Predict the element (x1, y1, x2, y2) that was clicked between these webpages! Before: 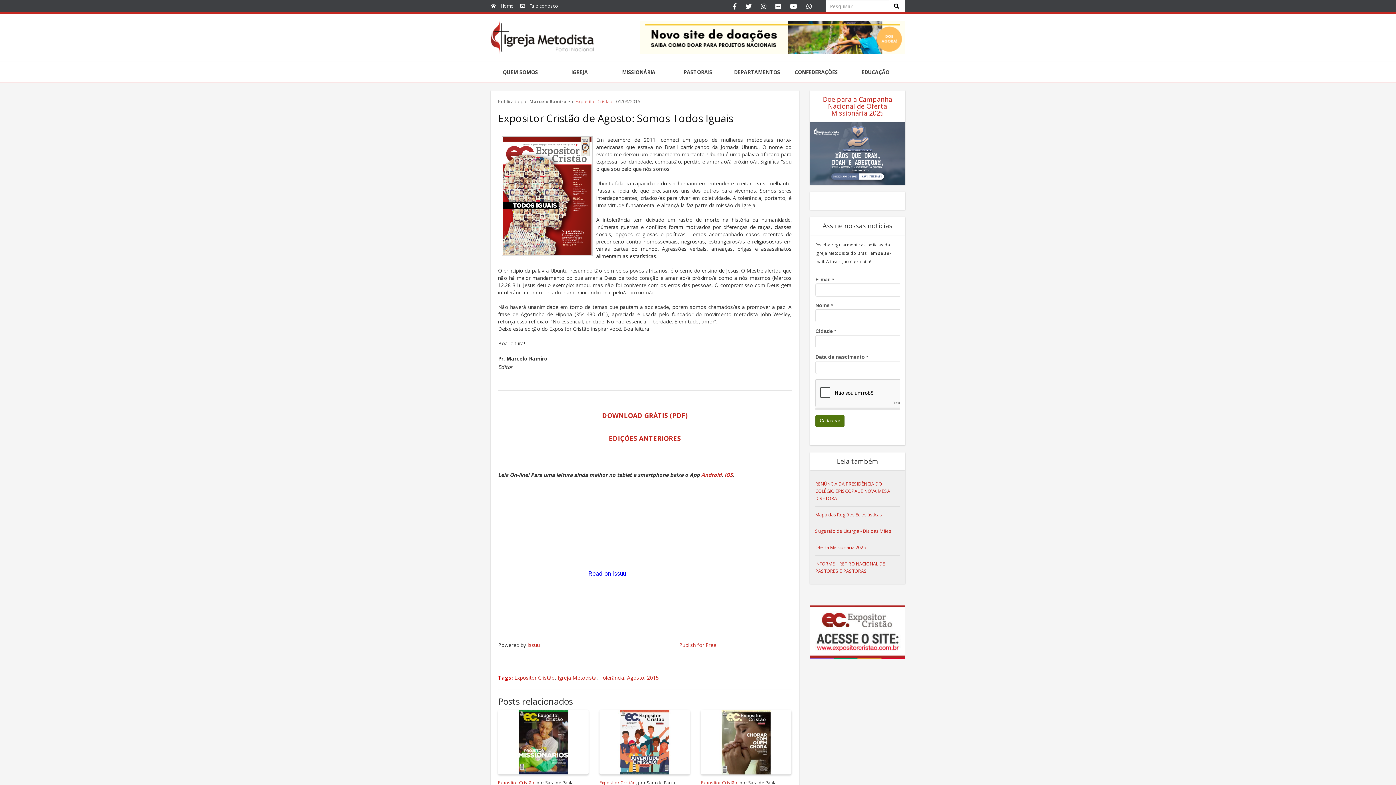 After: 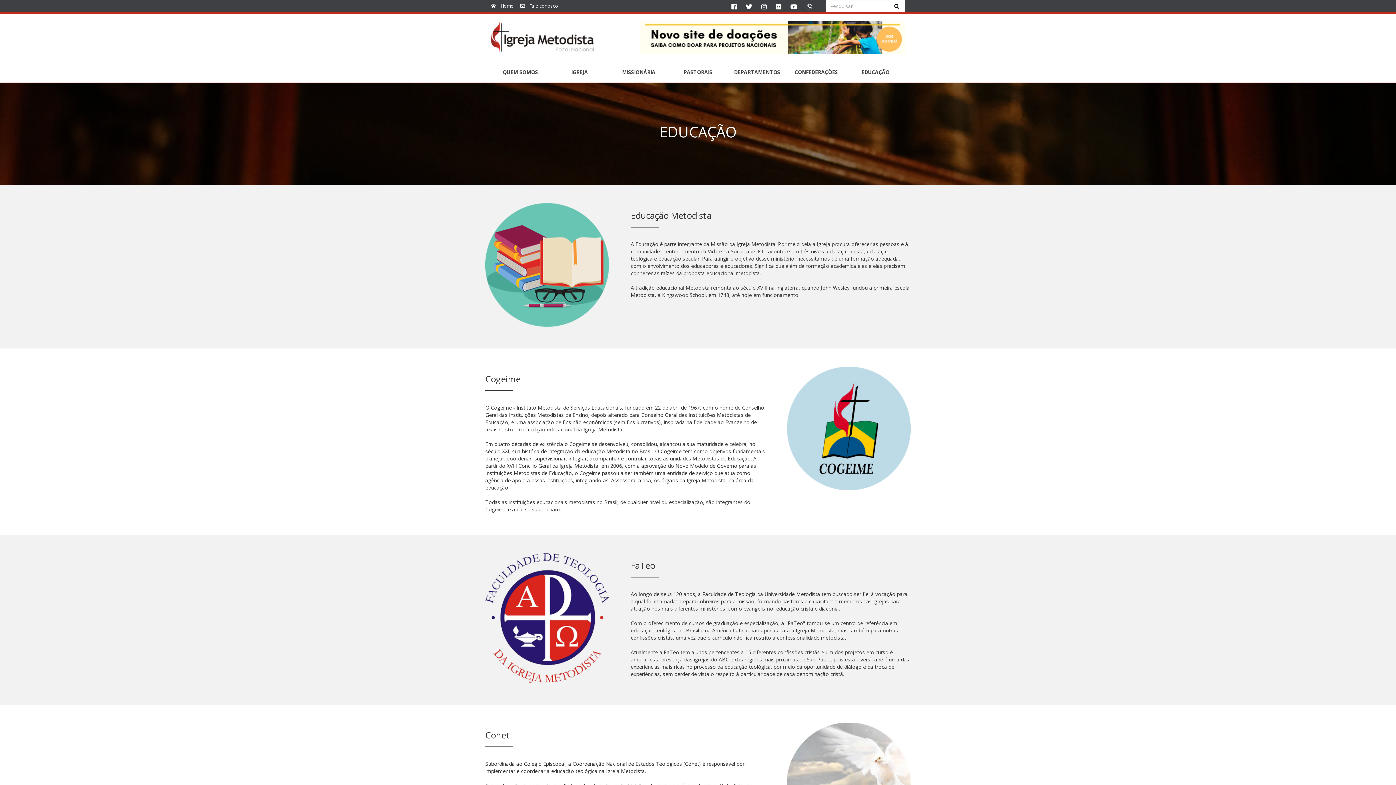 Action: label: EDUCAÇÃO bbox: (846, 61, 905, 83)